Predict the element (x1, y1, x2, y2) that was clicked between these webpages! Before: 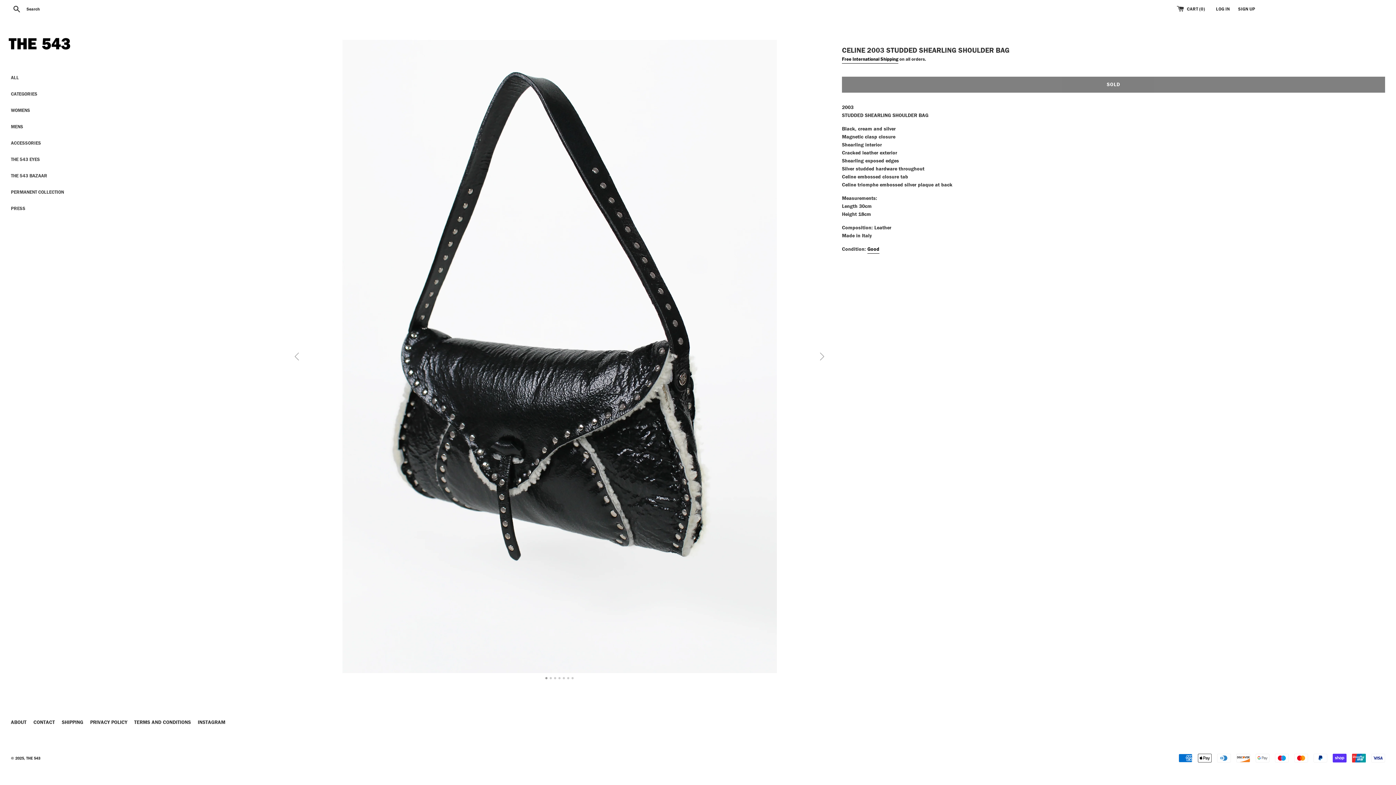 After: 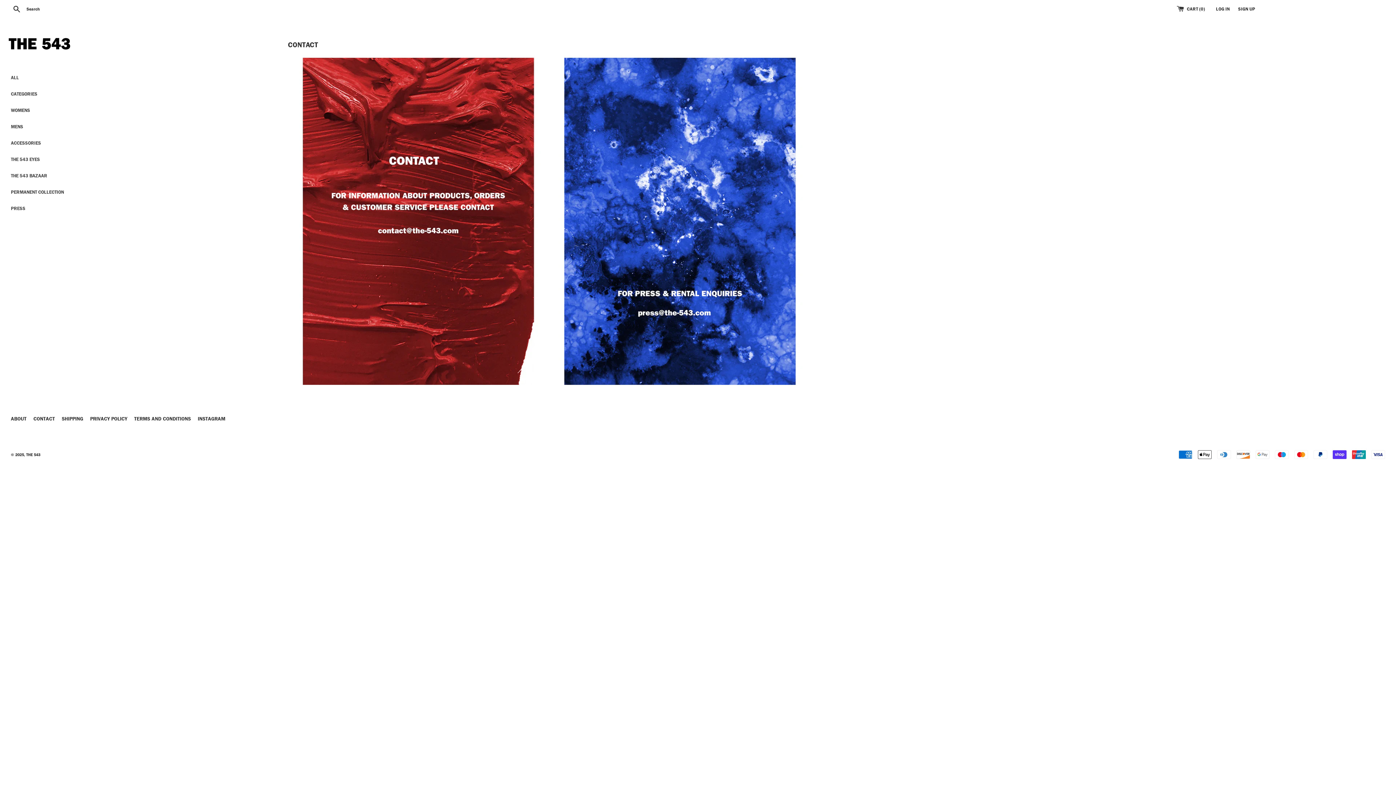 Action: bbox: (33, 719, 54, 726) label: CONTACT